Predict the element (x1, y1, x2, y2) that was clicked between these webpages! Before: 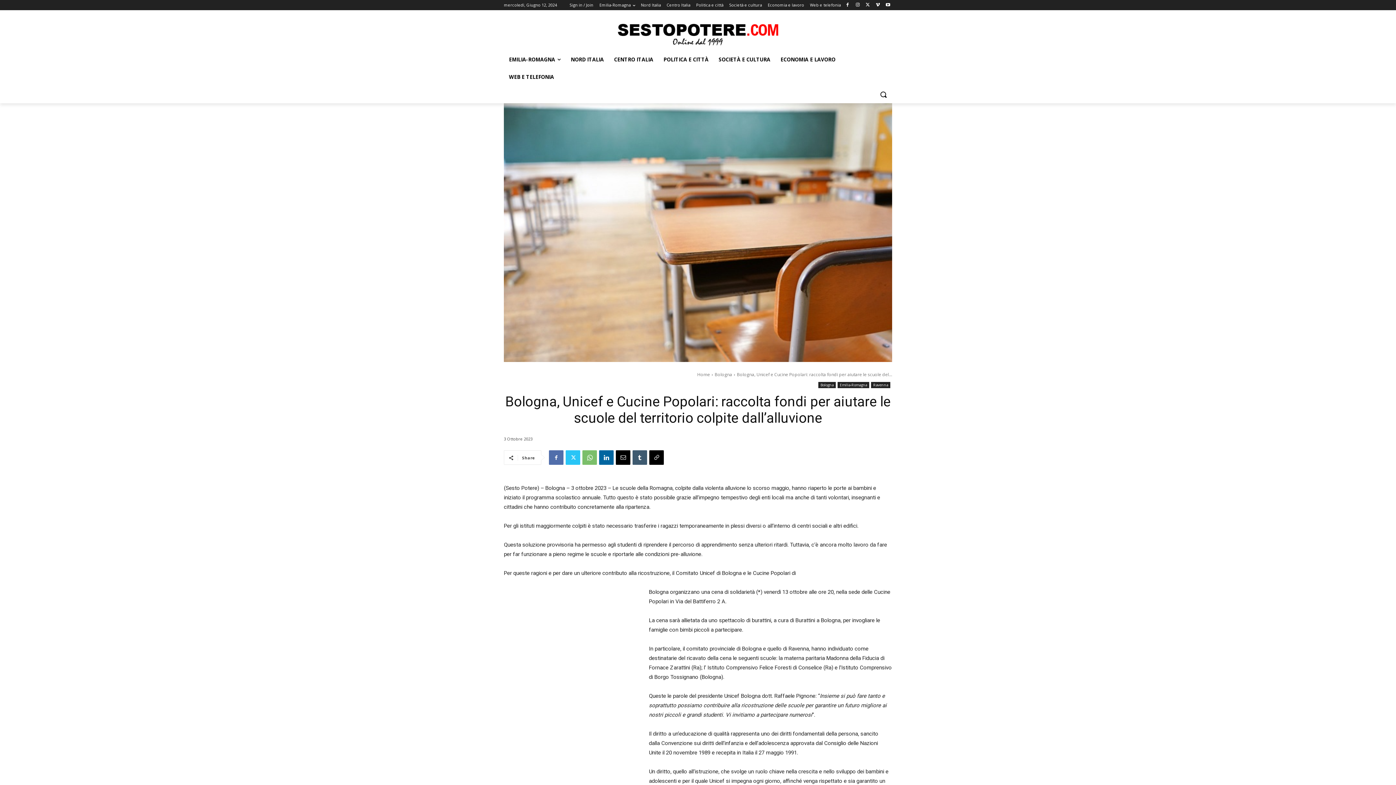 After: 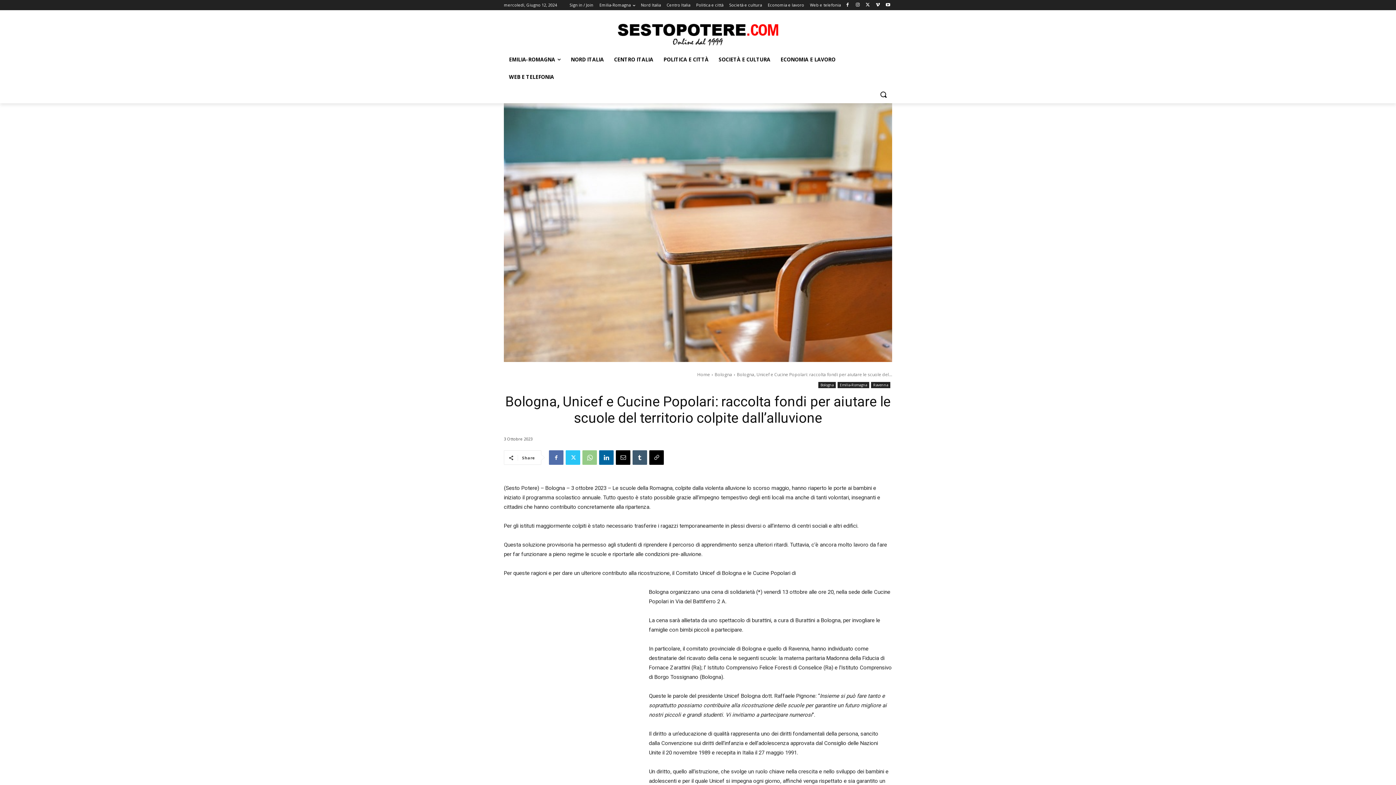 Action: bbox: (582, 450, 597, 465)